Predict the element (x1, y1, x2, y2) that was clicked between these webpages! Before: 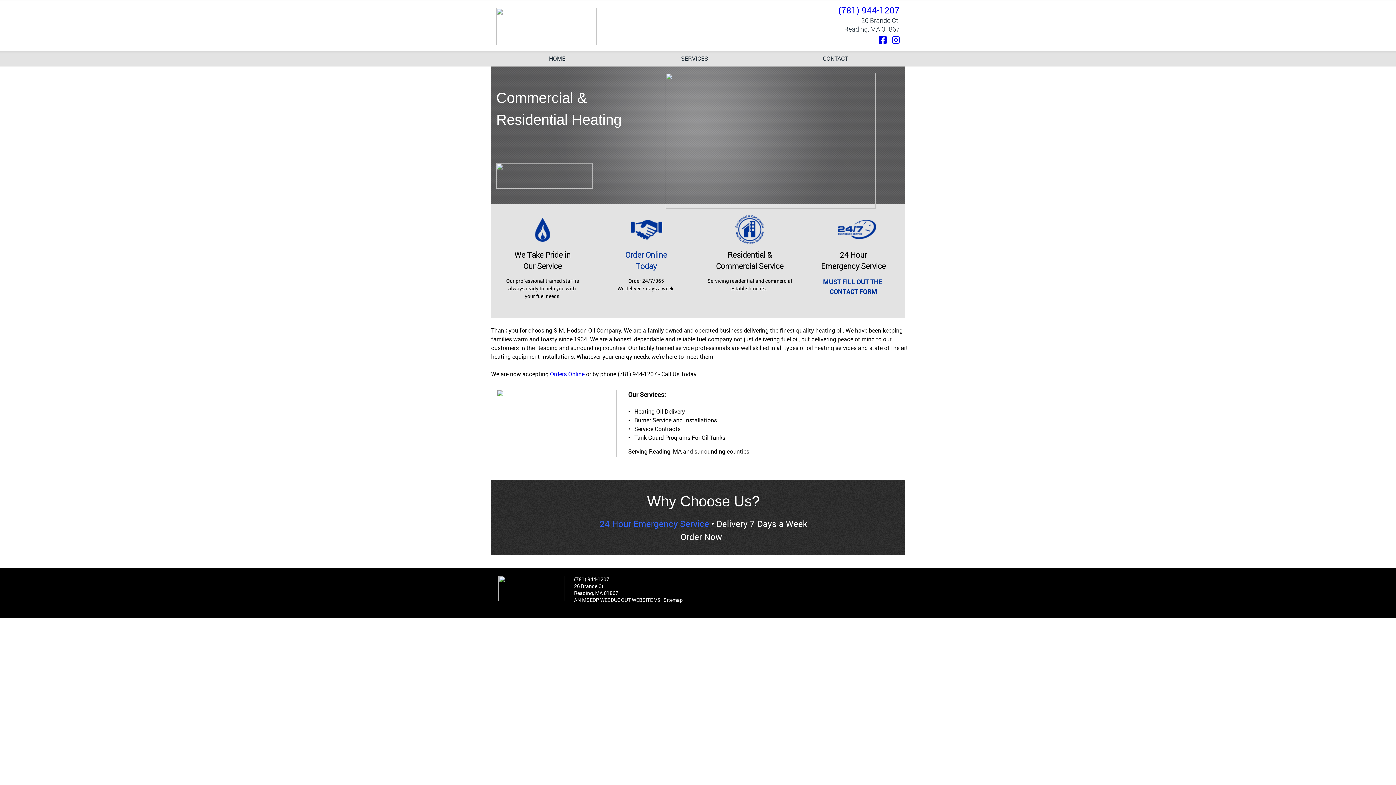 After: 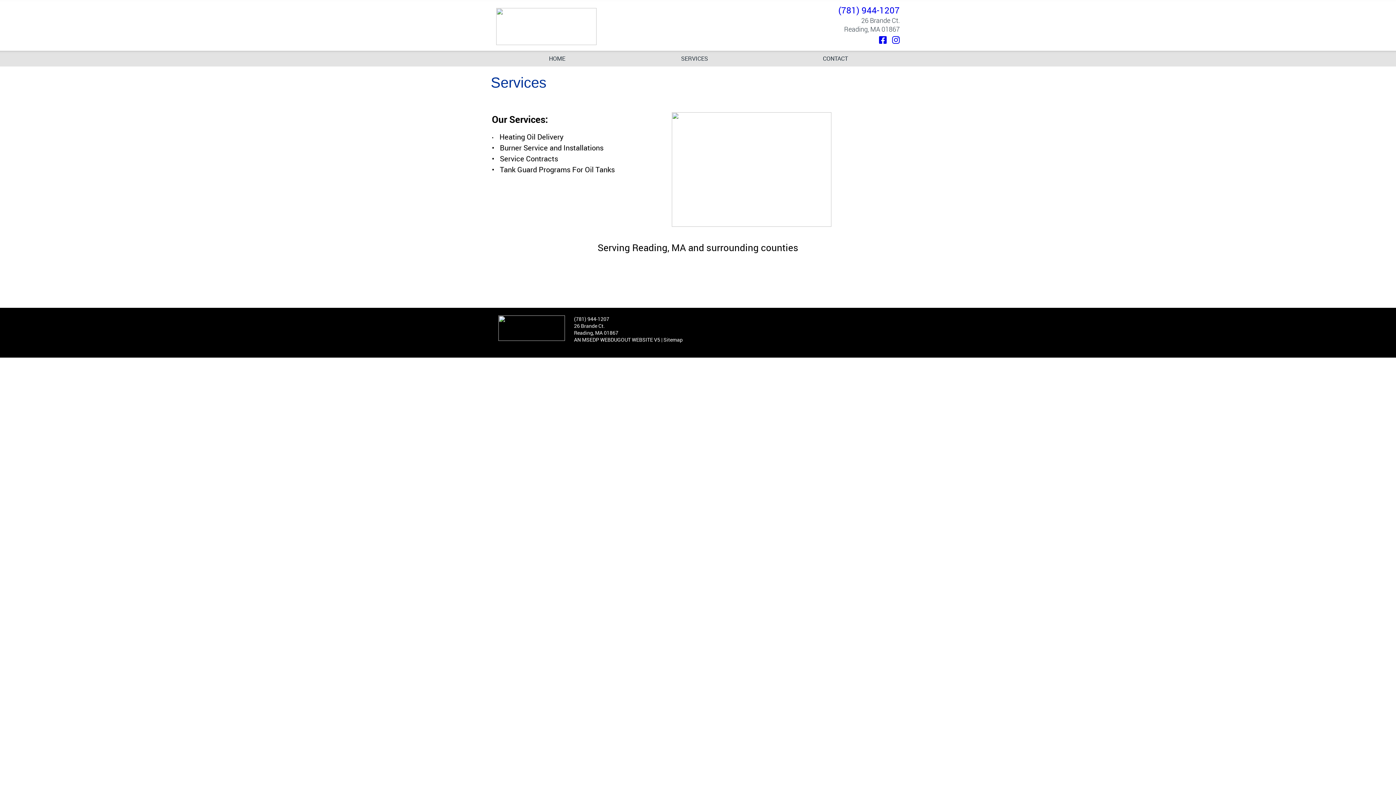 Action: bbox: (623, 50, 765, 66) label: SERVICES